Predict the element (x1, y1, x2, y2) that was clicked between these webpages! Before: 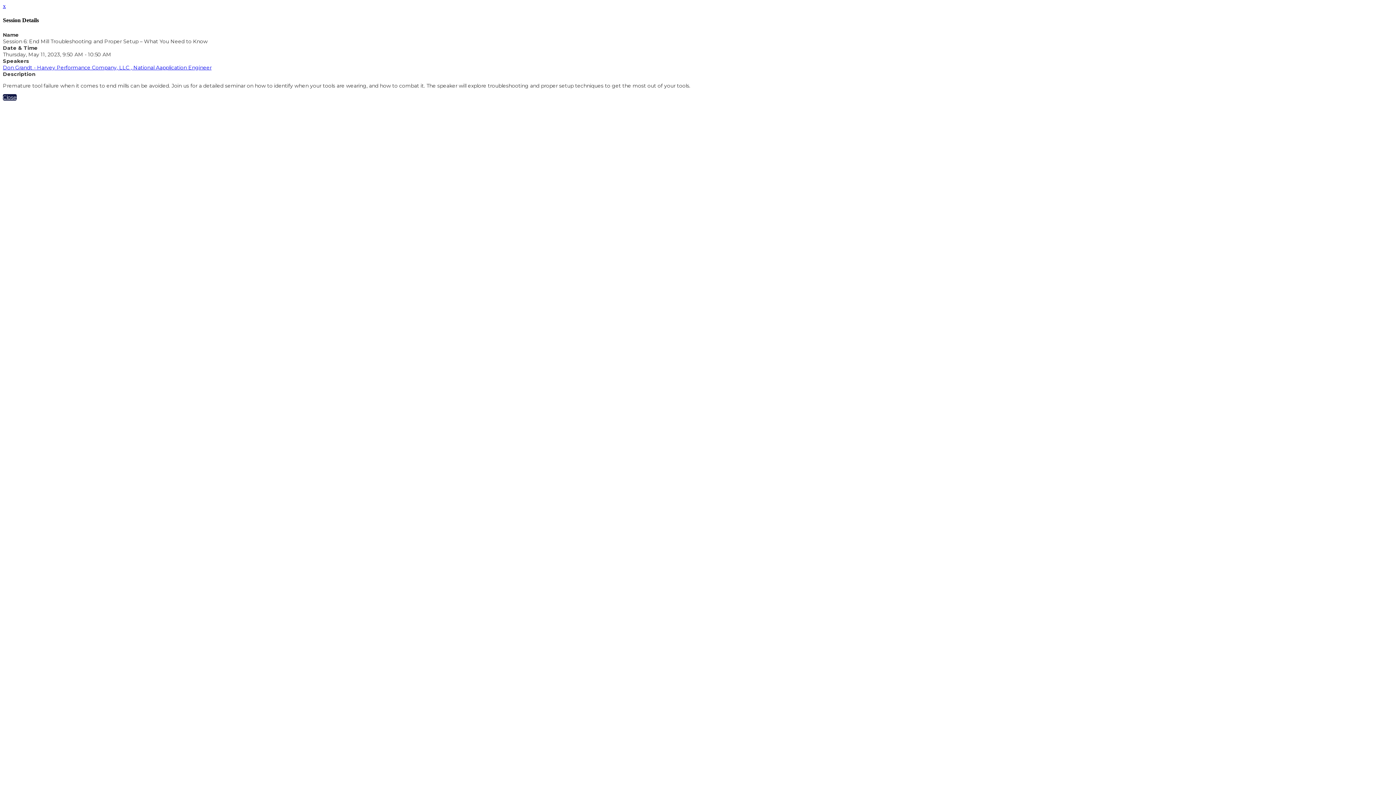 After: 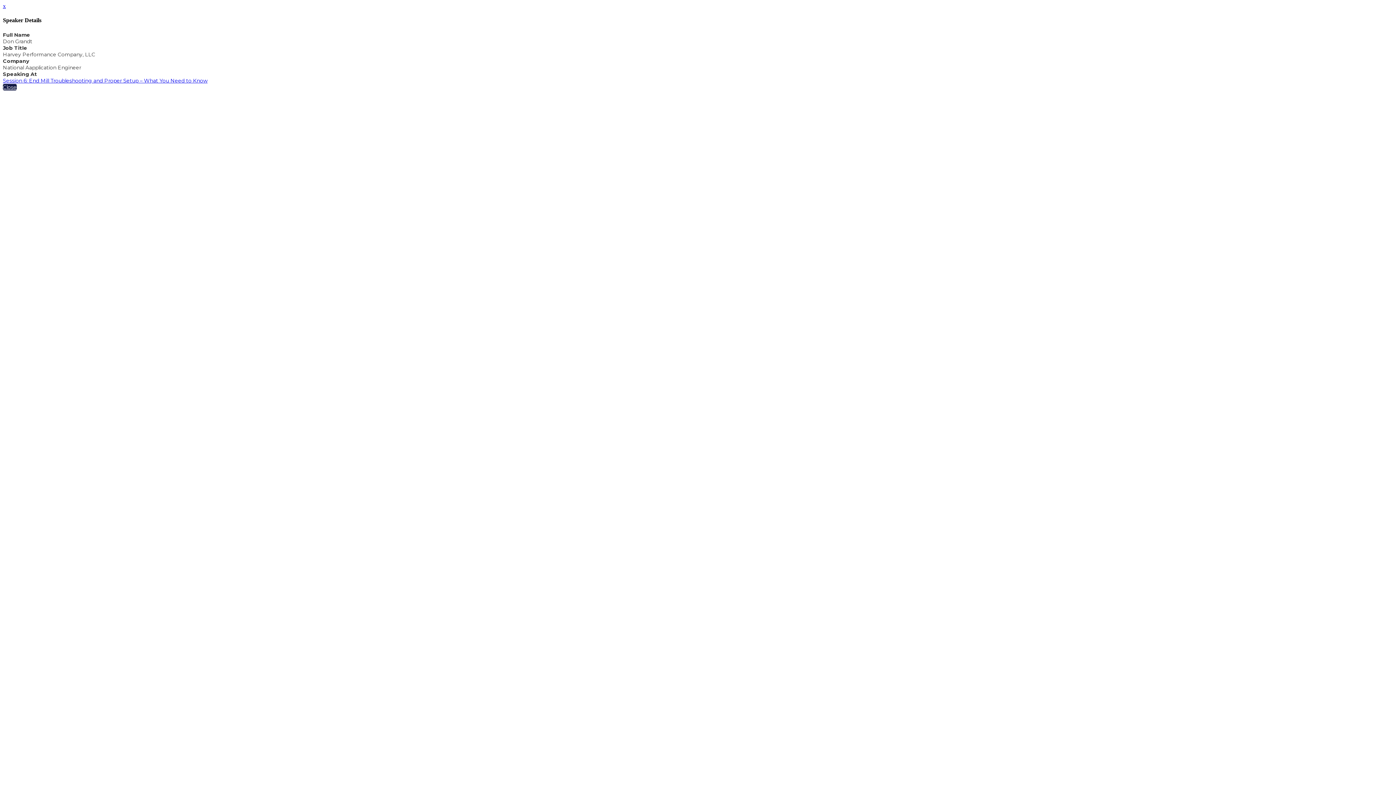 Action: bbox: (2, 64, 211, 70) label: Don Grandt - Harvey Performance Company, LLC , National Aapplication Engineer